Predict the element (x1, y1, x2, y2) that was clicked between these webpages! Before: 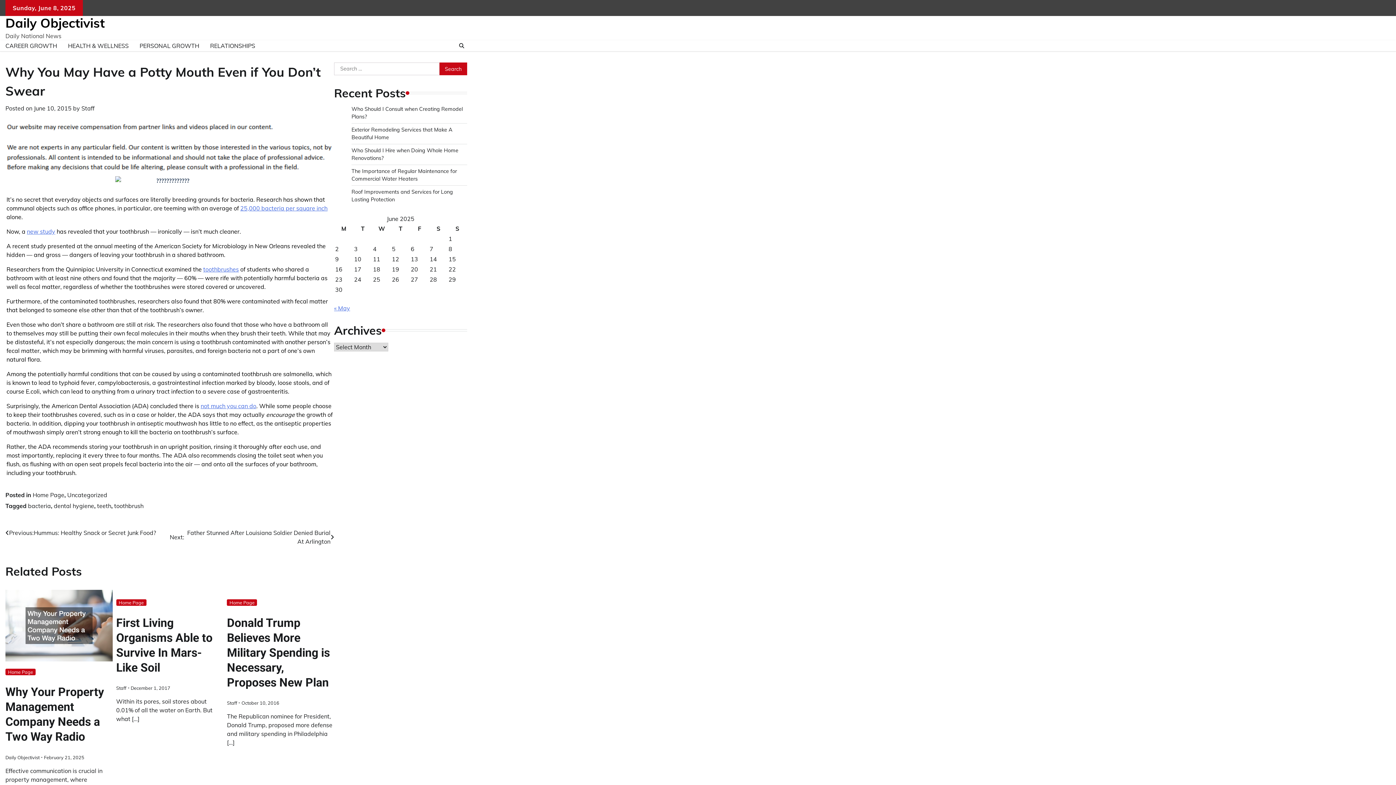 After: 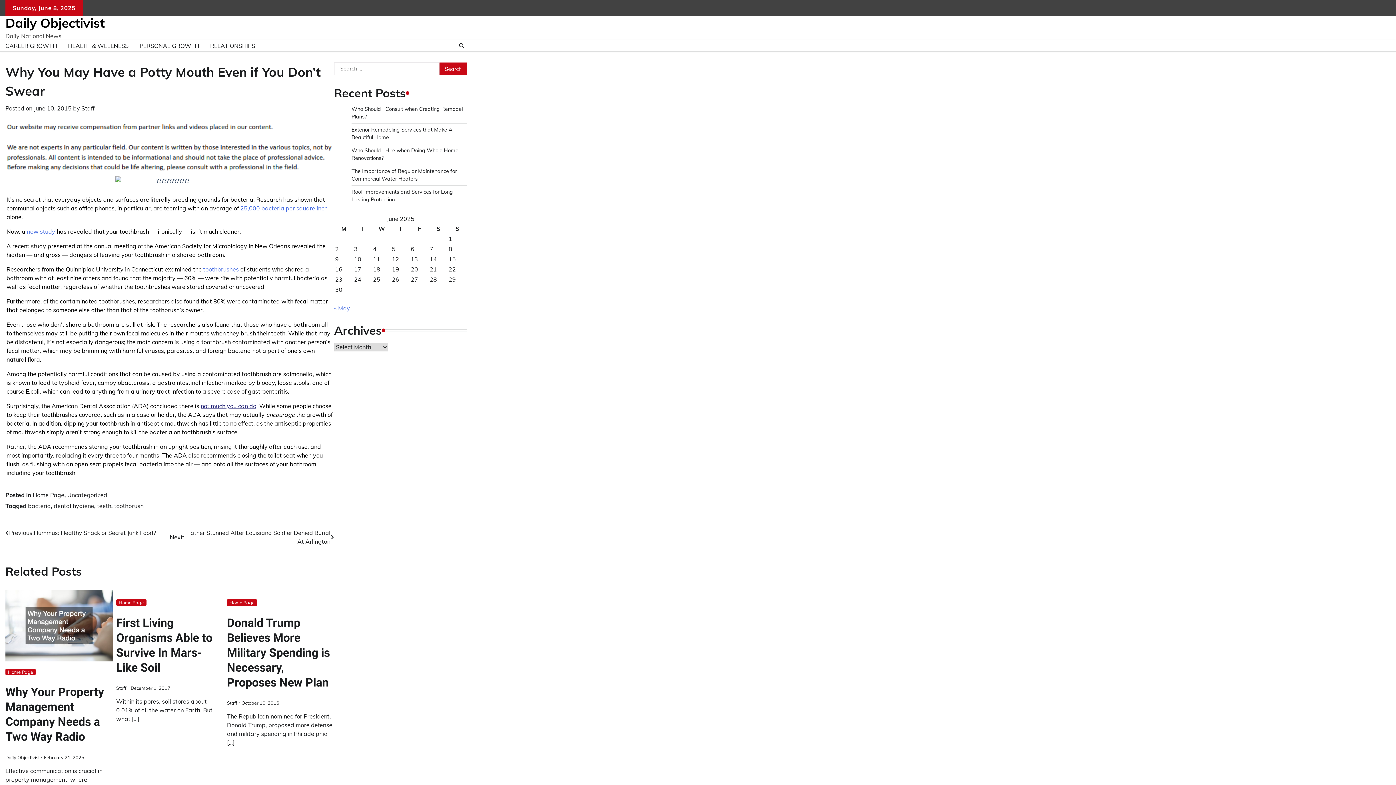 Action: label: not much you can do bbox: (200, 402, 256, 409)